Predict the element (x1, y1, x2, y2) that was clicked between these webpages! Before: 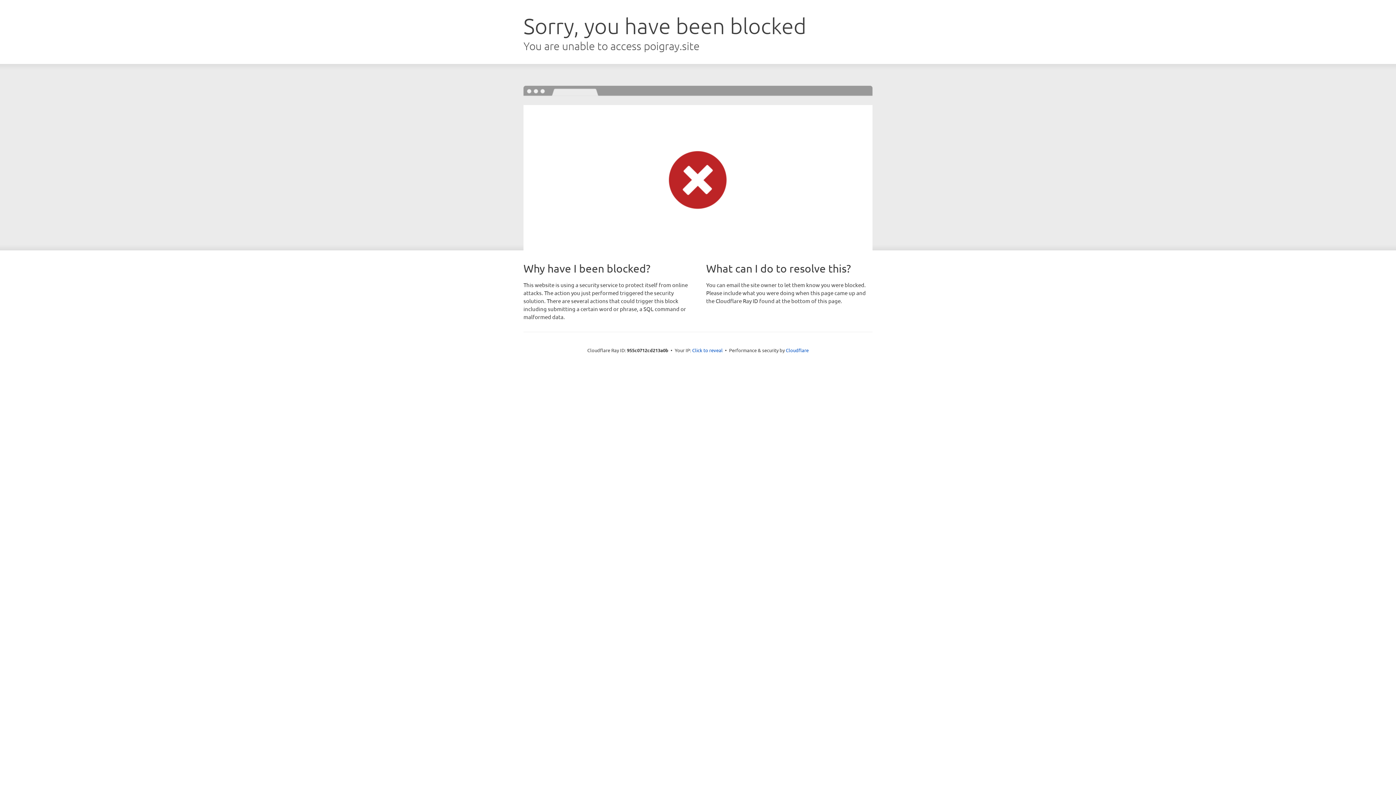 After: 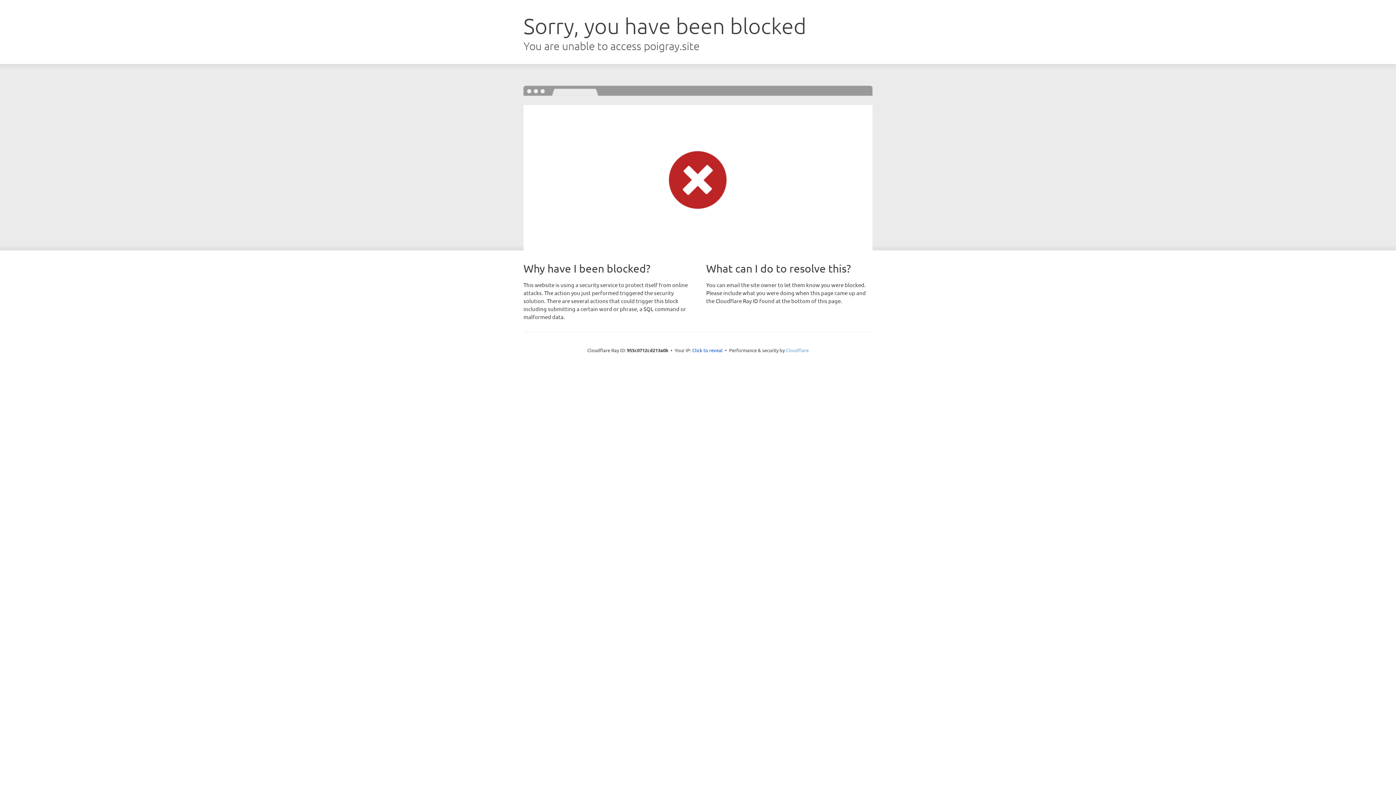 Action: bbox: (786, 347, 808, 353) label: Cloudflare